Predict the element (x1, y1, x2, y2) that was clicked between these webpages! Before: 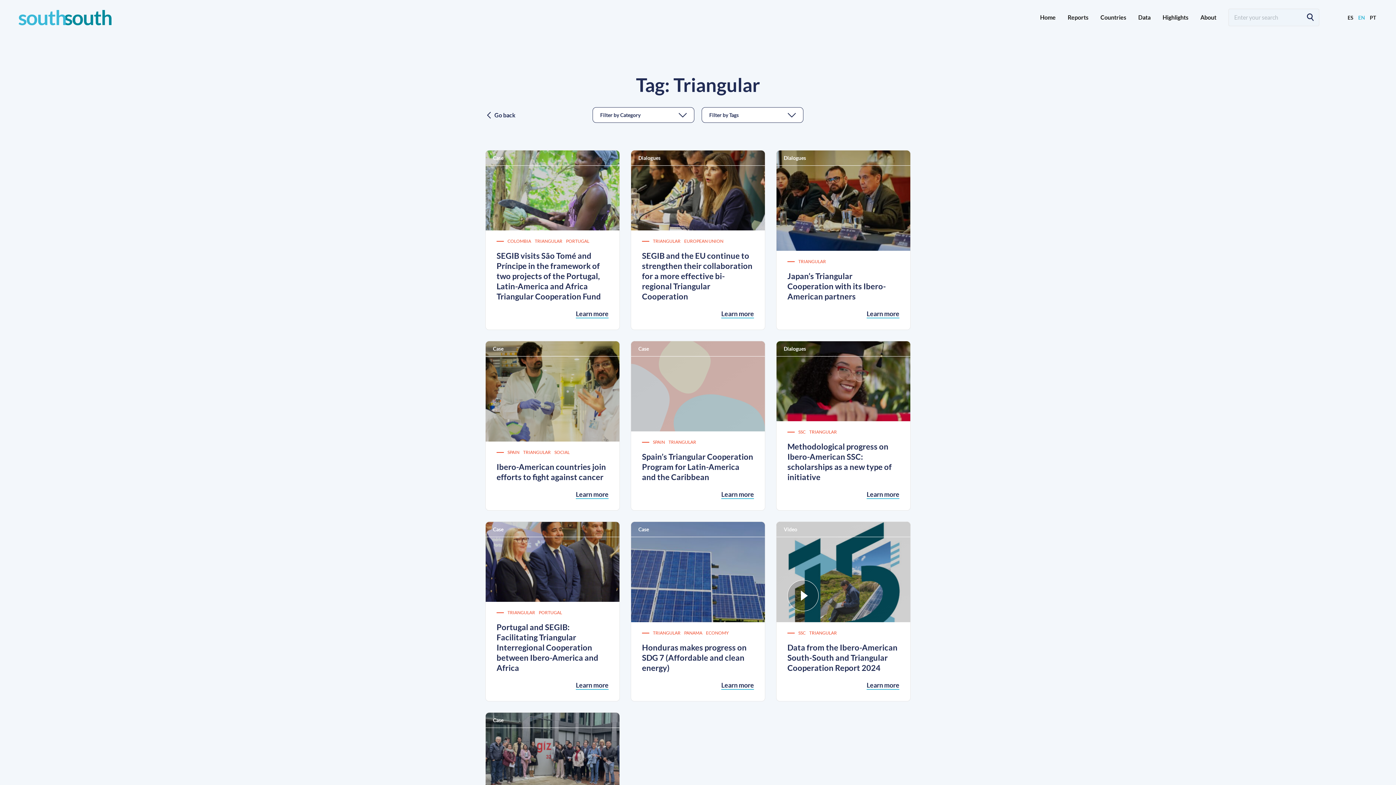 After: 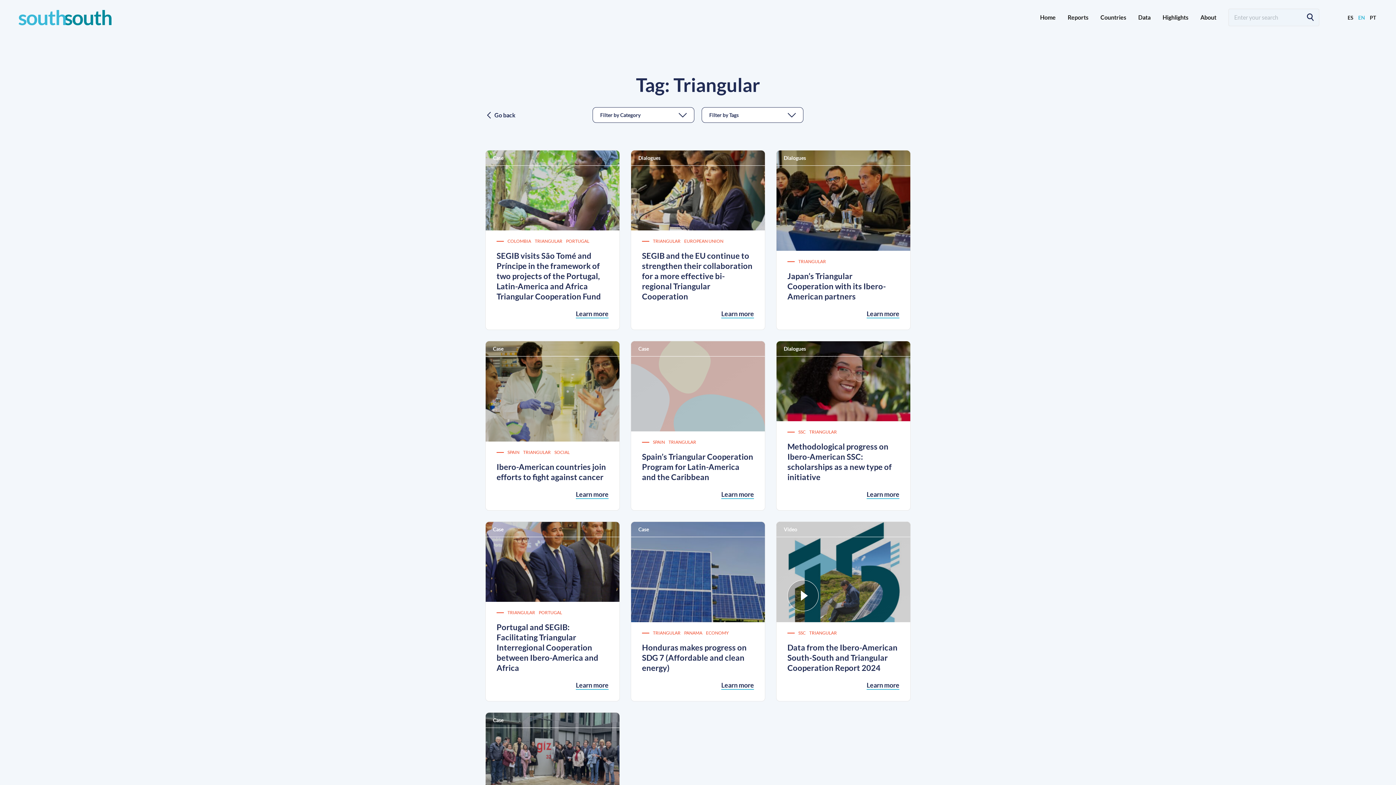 Action: bbox: (1358, 14, 1365, 20) label: EN